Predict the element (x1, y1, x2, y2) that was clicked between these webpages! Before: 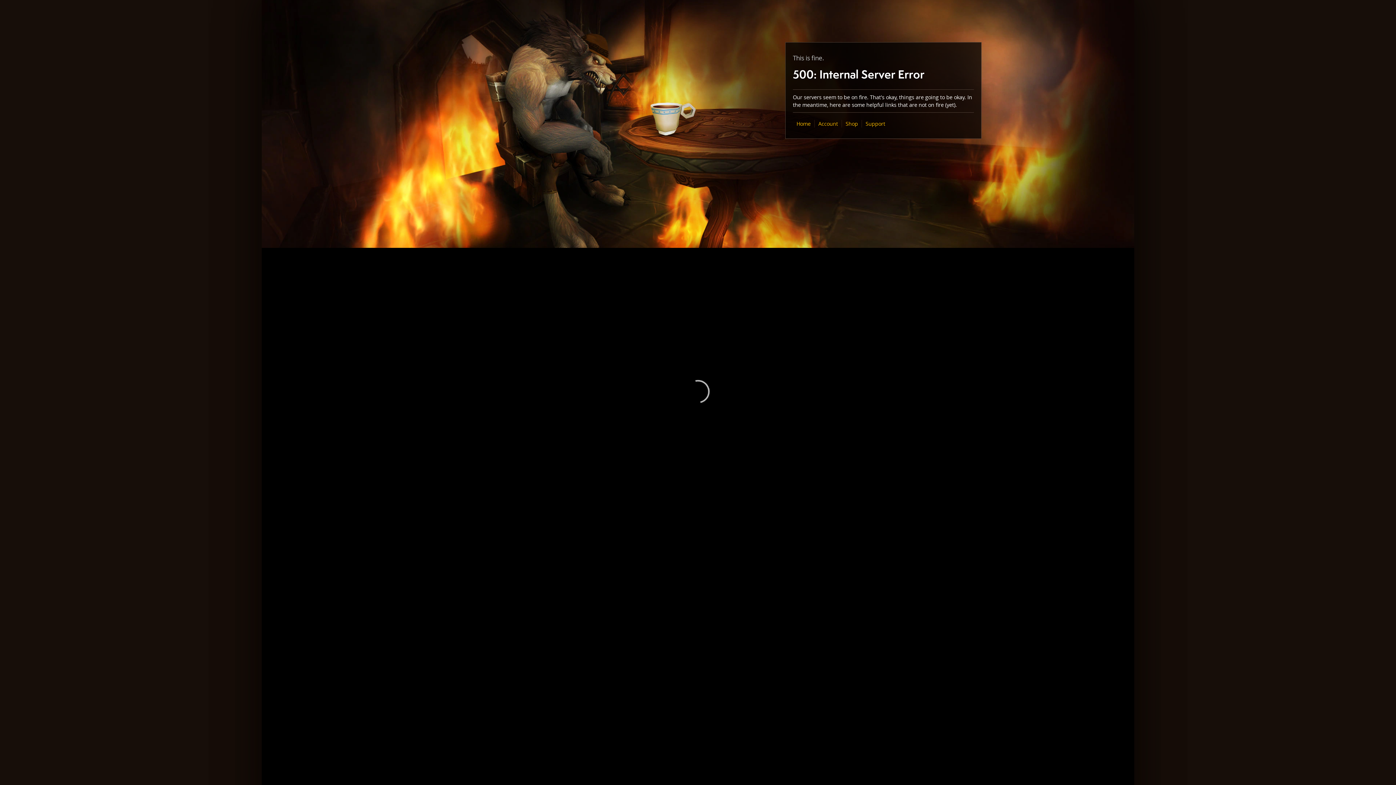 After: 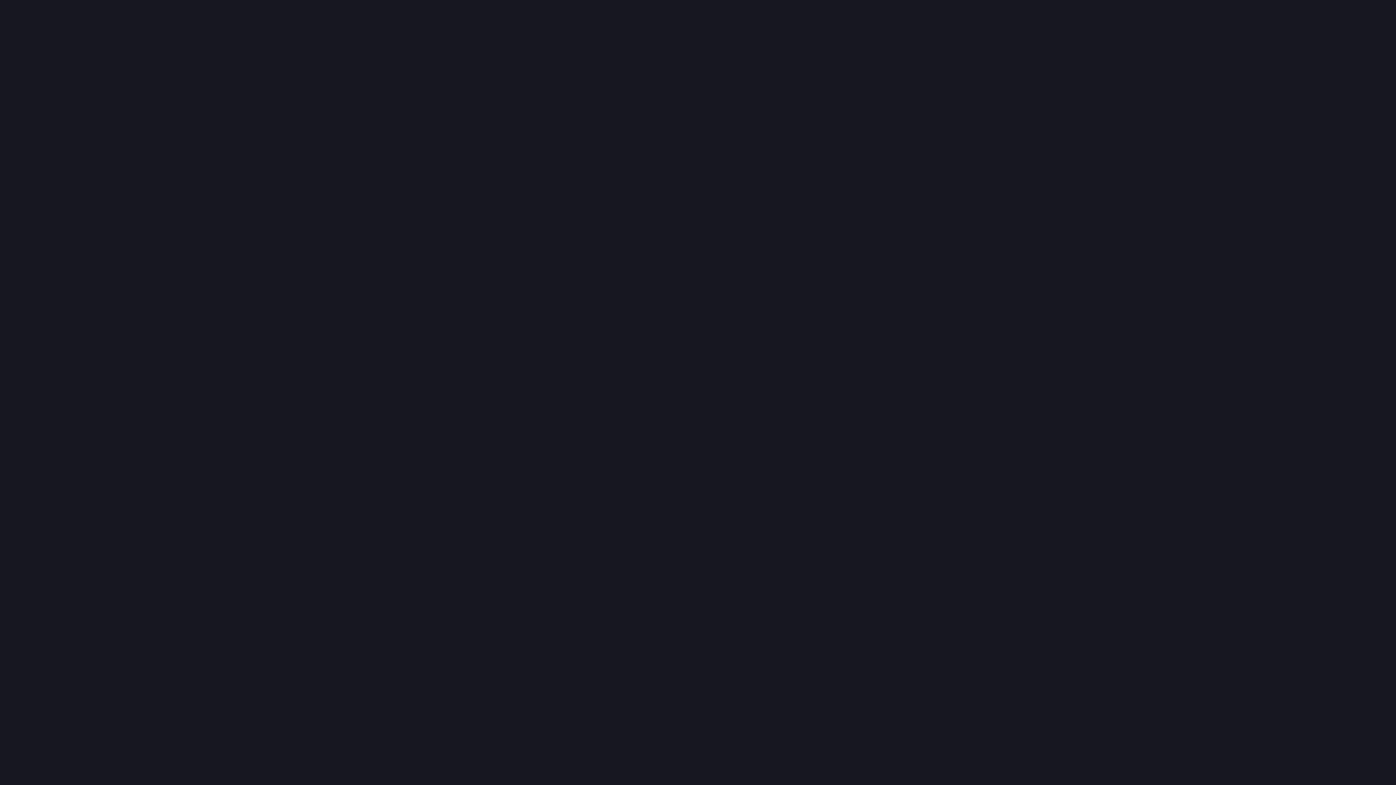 Action: bbox: (845, 120, 858, 127) label: Shop